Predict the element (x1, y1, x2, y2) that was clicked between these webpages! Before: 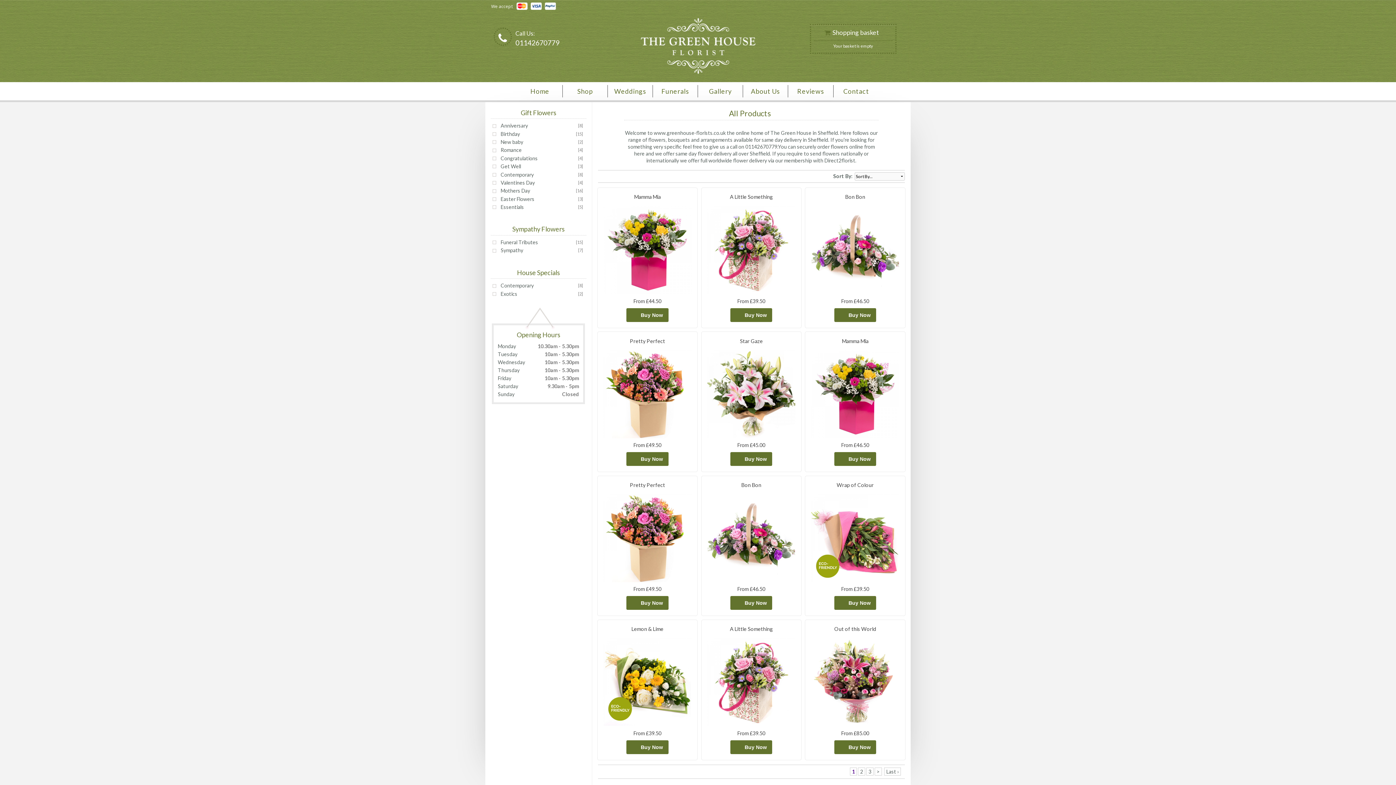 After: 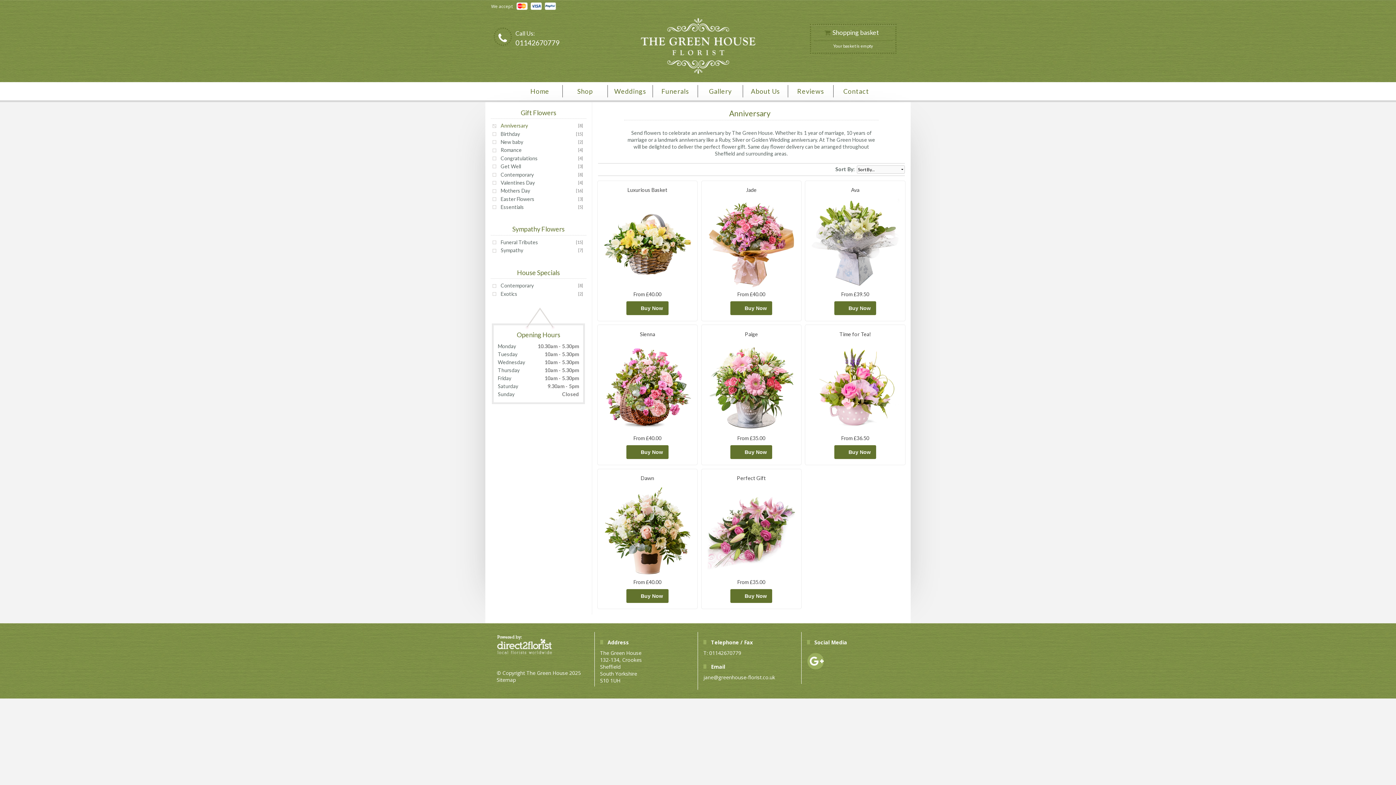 Action: label: Anniversary
[8] bbox: (500, 122, 528, 128)